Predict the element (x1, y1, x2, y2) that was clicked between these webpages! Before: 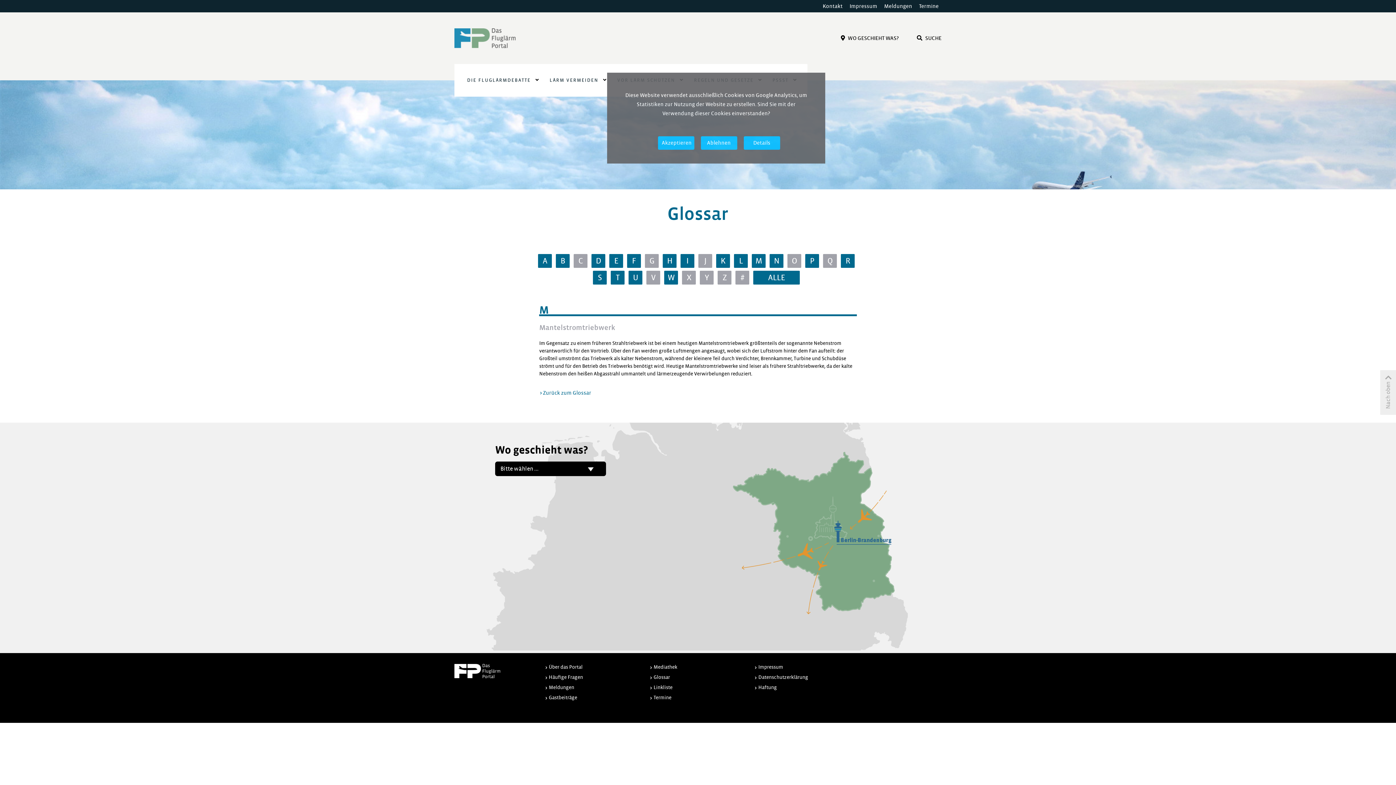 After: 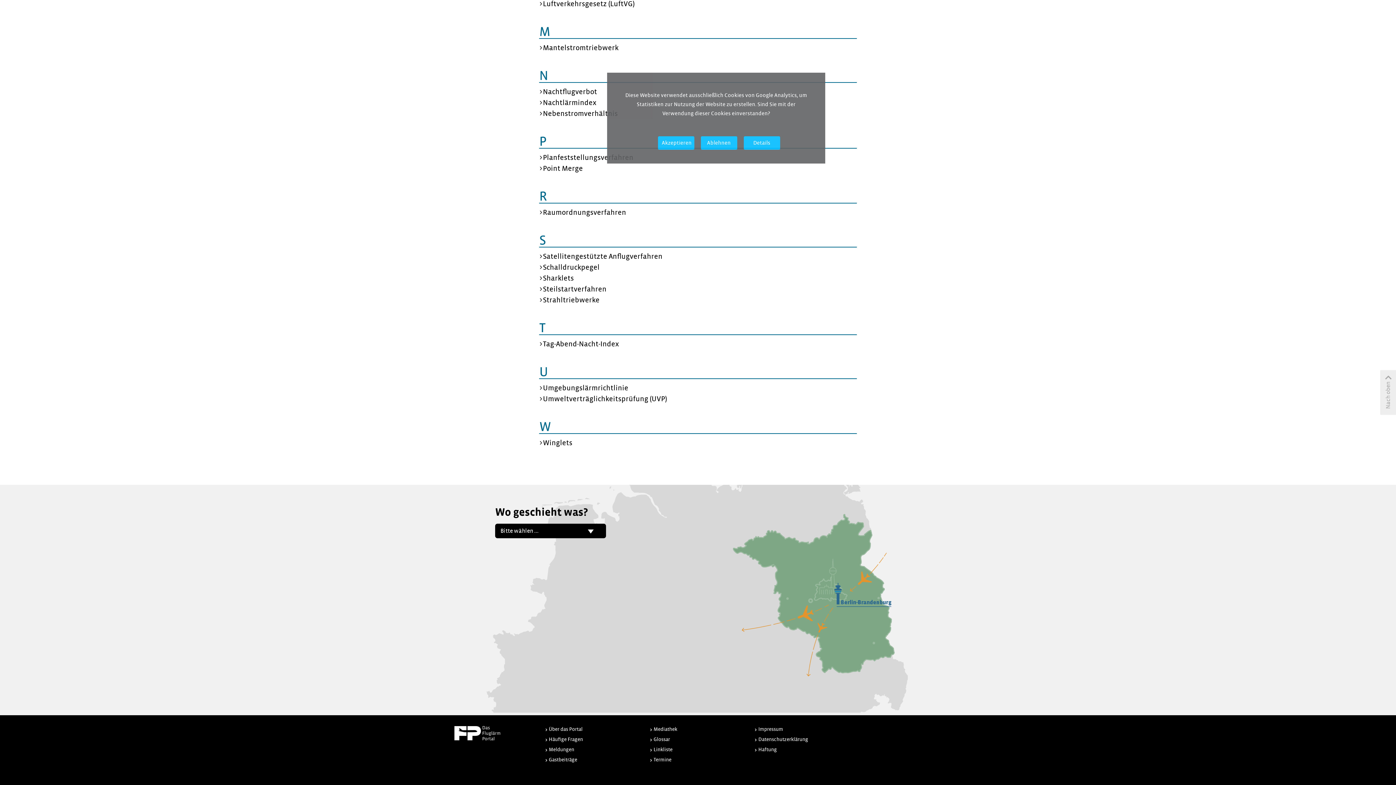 Action: label: R bbox: (841, 254, 855, 268)